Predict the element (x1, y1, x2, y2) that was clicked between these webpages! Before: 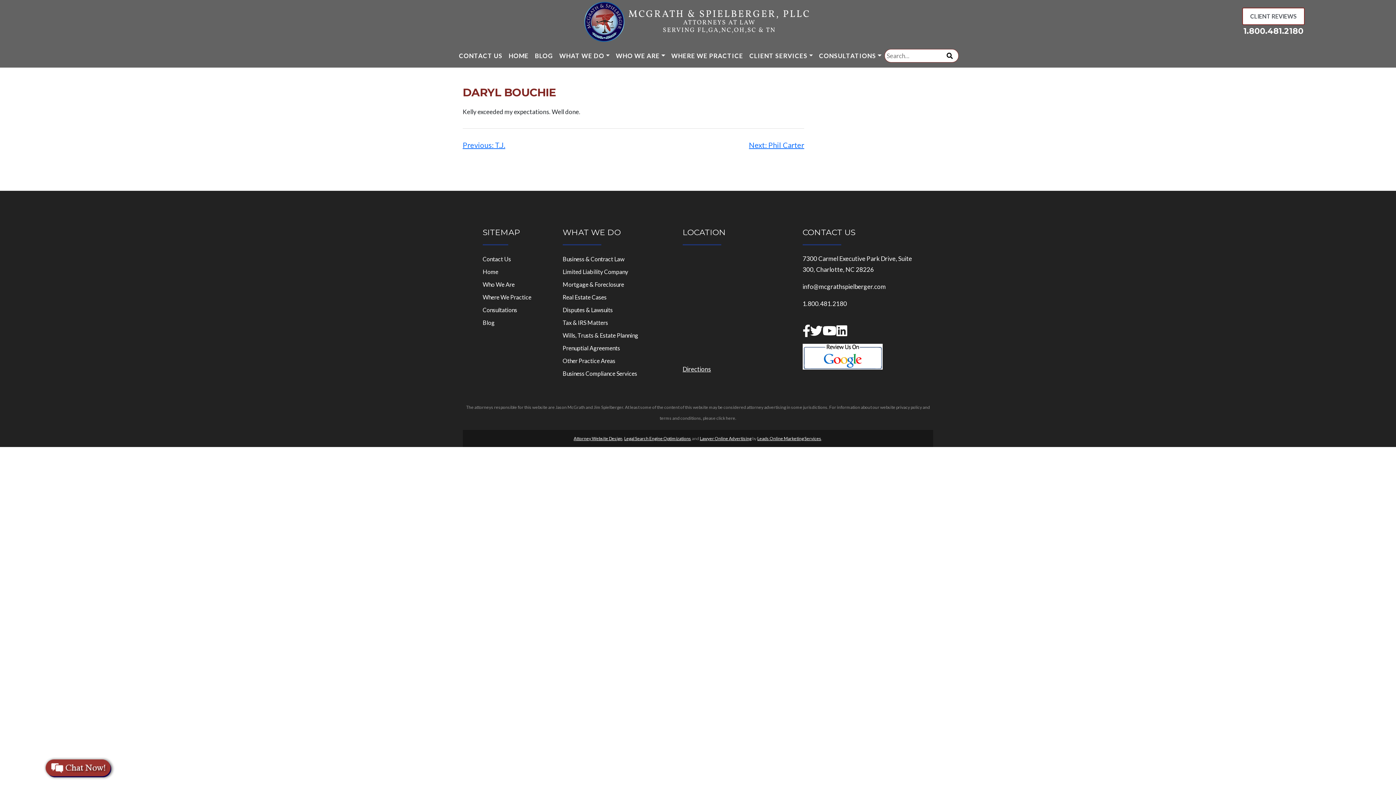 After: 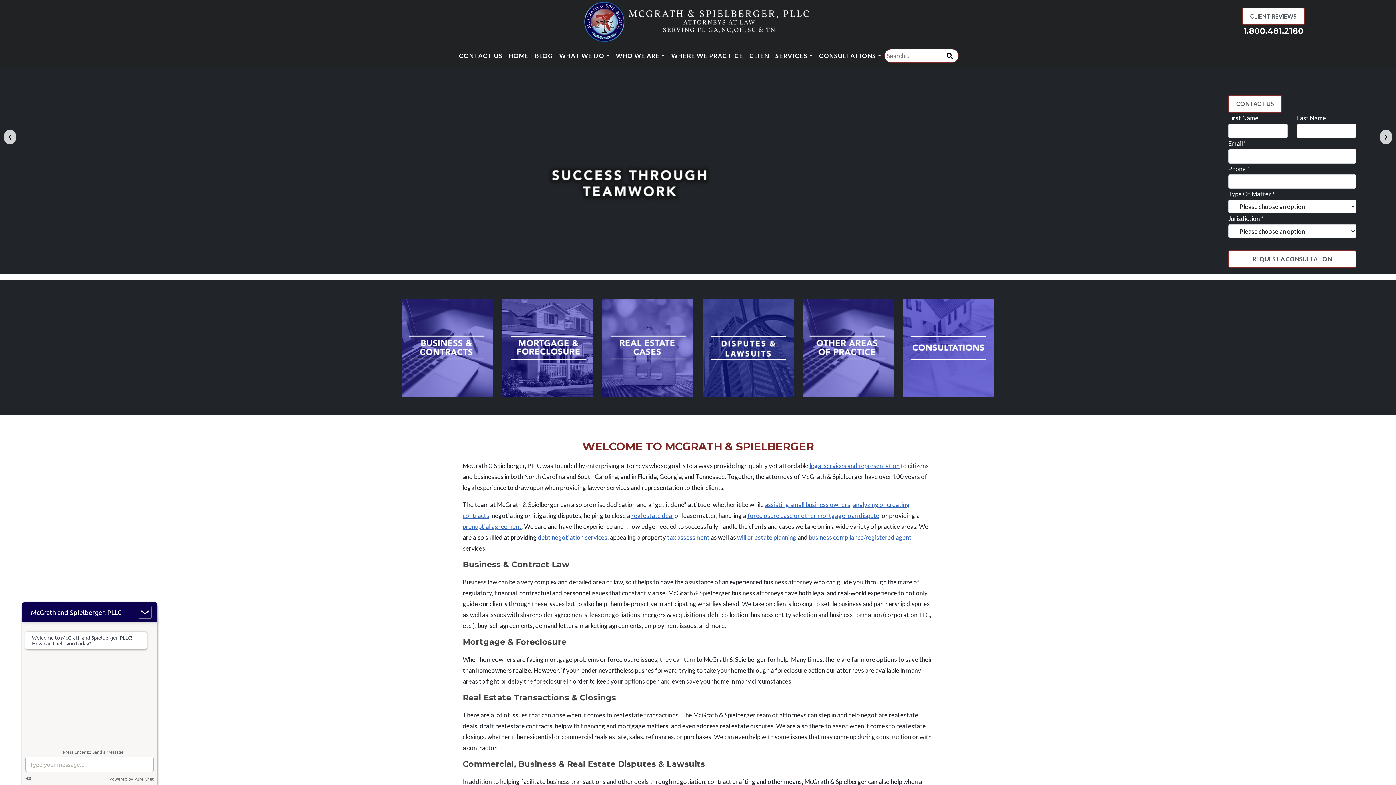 Action: label: Home bbox: (482, 266, 498, 278)